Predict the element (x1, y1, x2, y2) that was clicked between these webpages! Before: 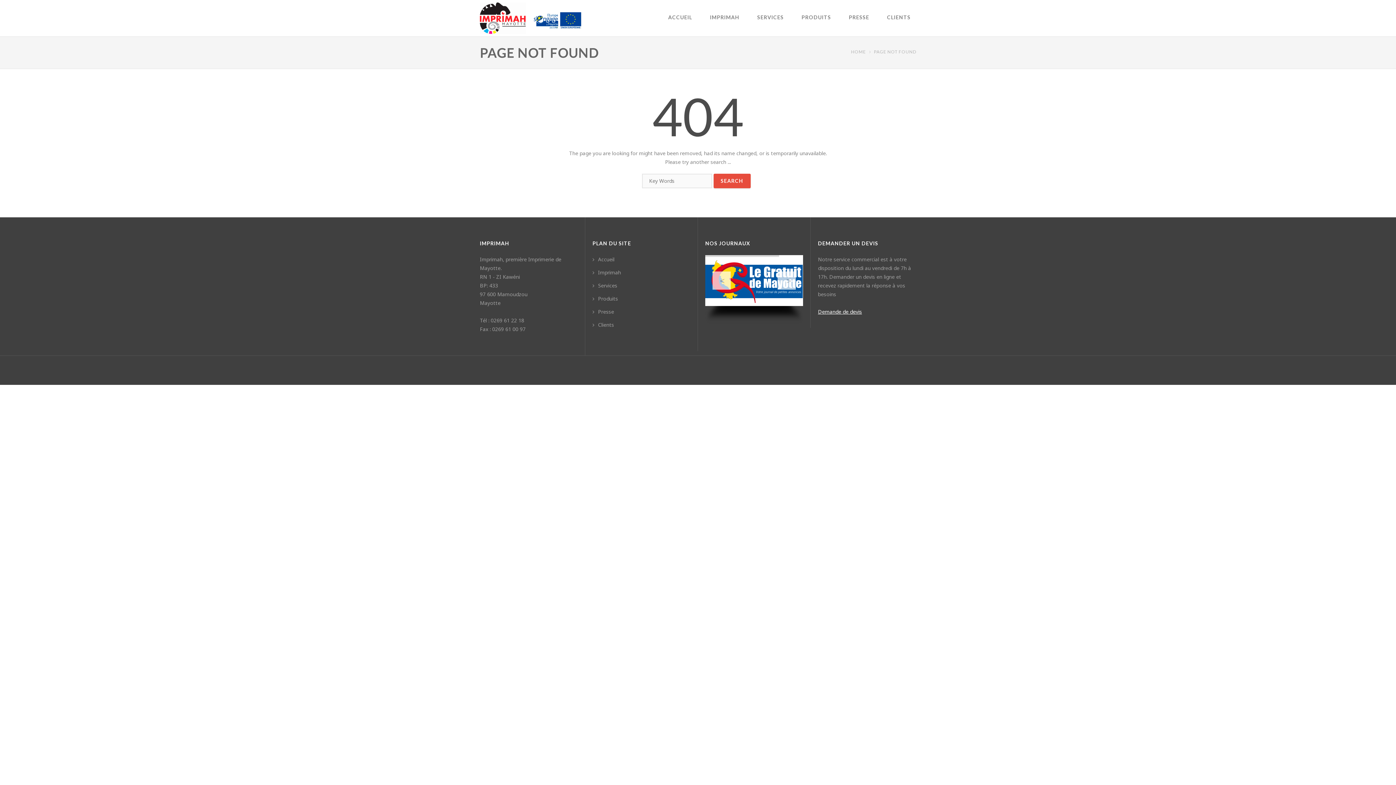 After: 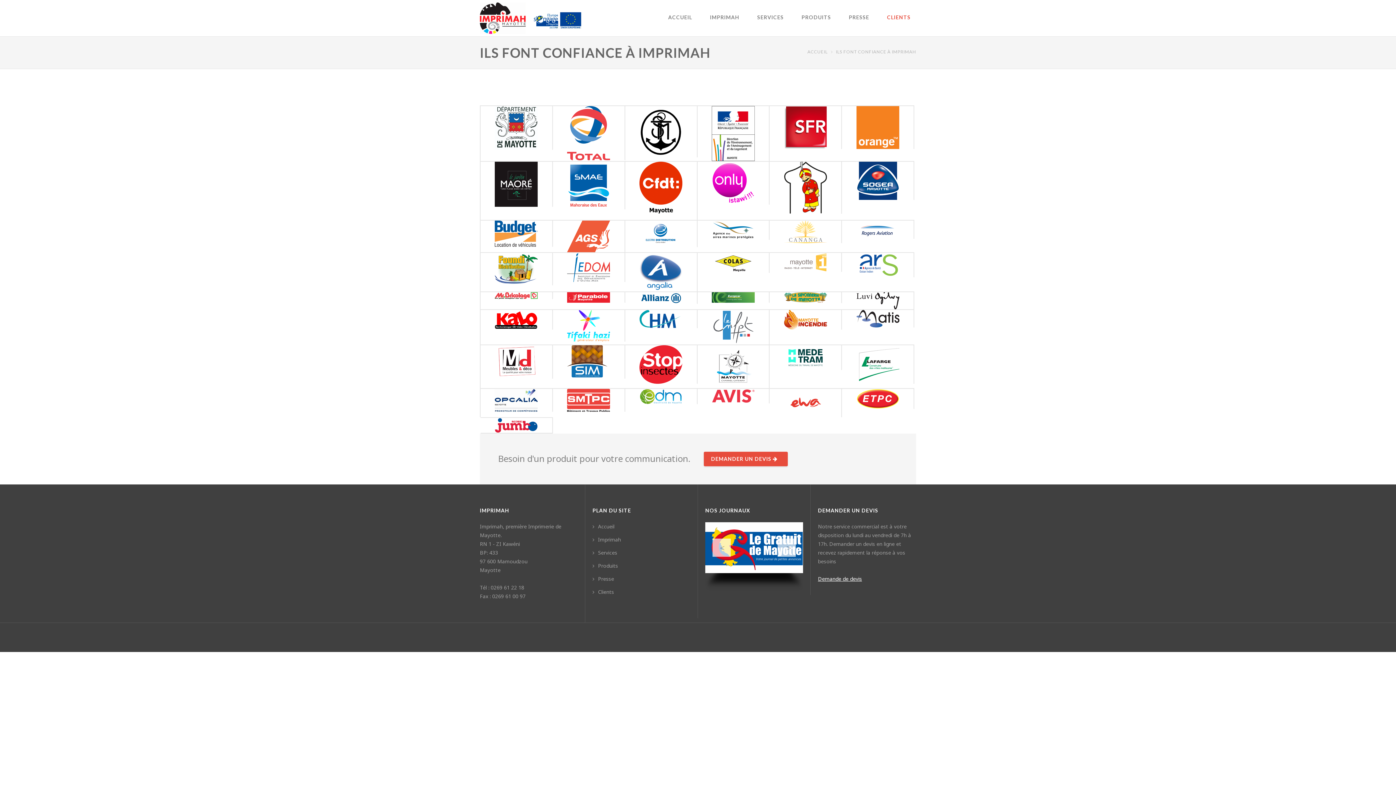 Action: label: CLIENTS bbox: (881, 10, 916, 24)